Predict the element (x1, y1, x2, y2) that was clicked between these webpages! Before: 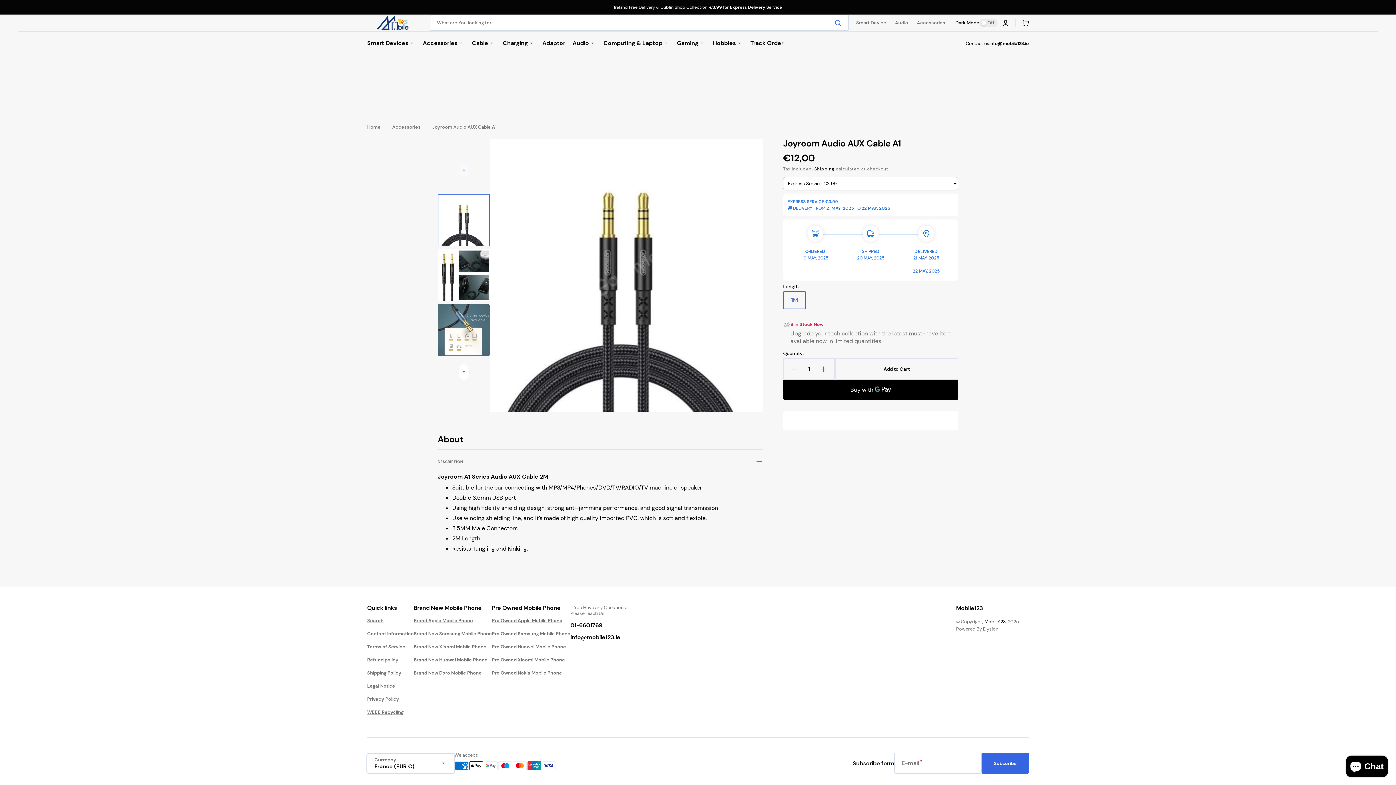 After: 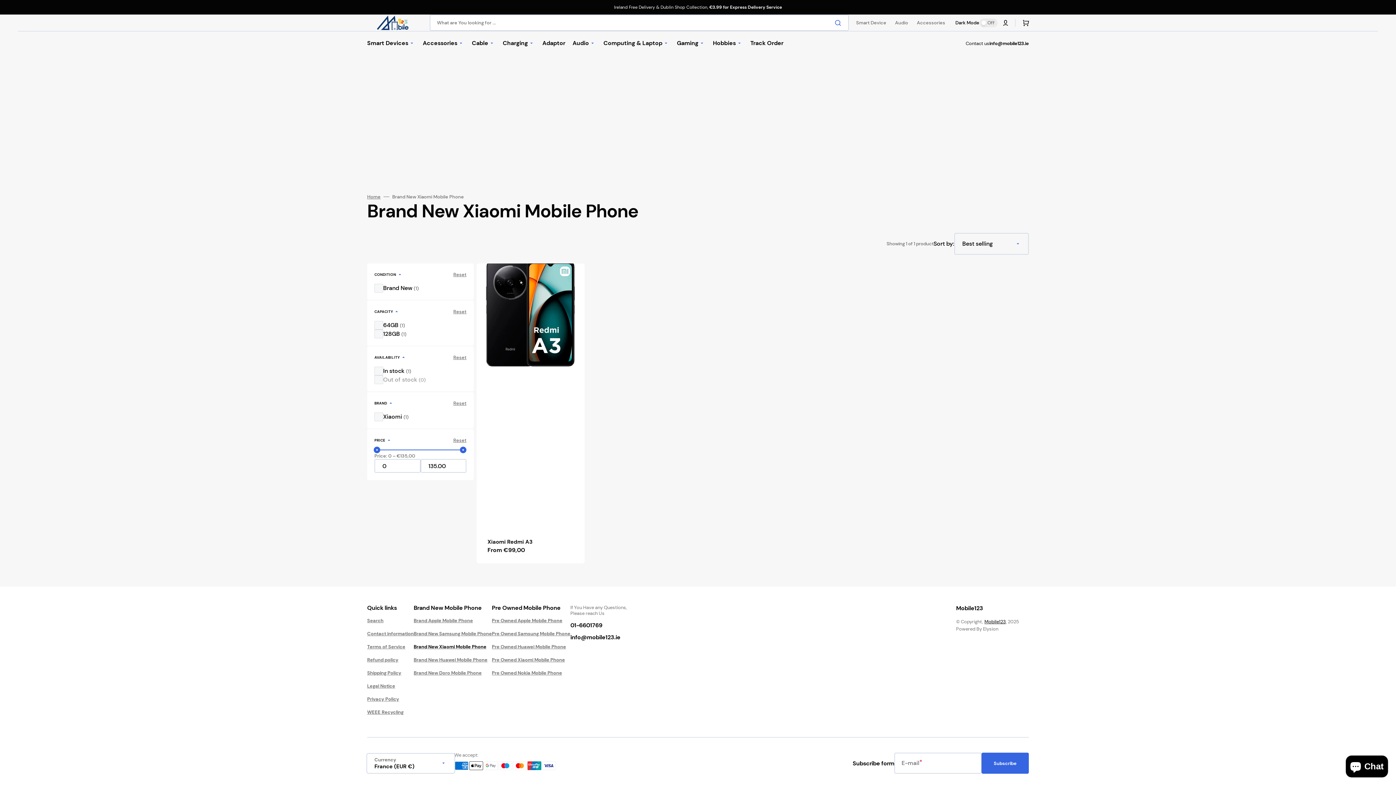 Action: label: Brand New Xiaomi Mobile Phone bbox: (413, 640, 486, 653)